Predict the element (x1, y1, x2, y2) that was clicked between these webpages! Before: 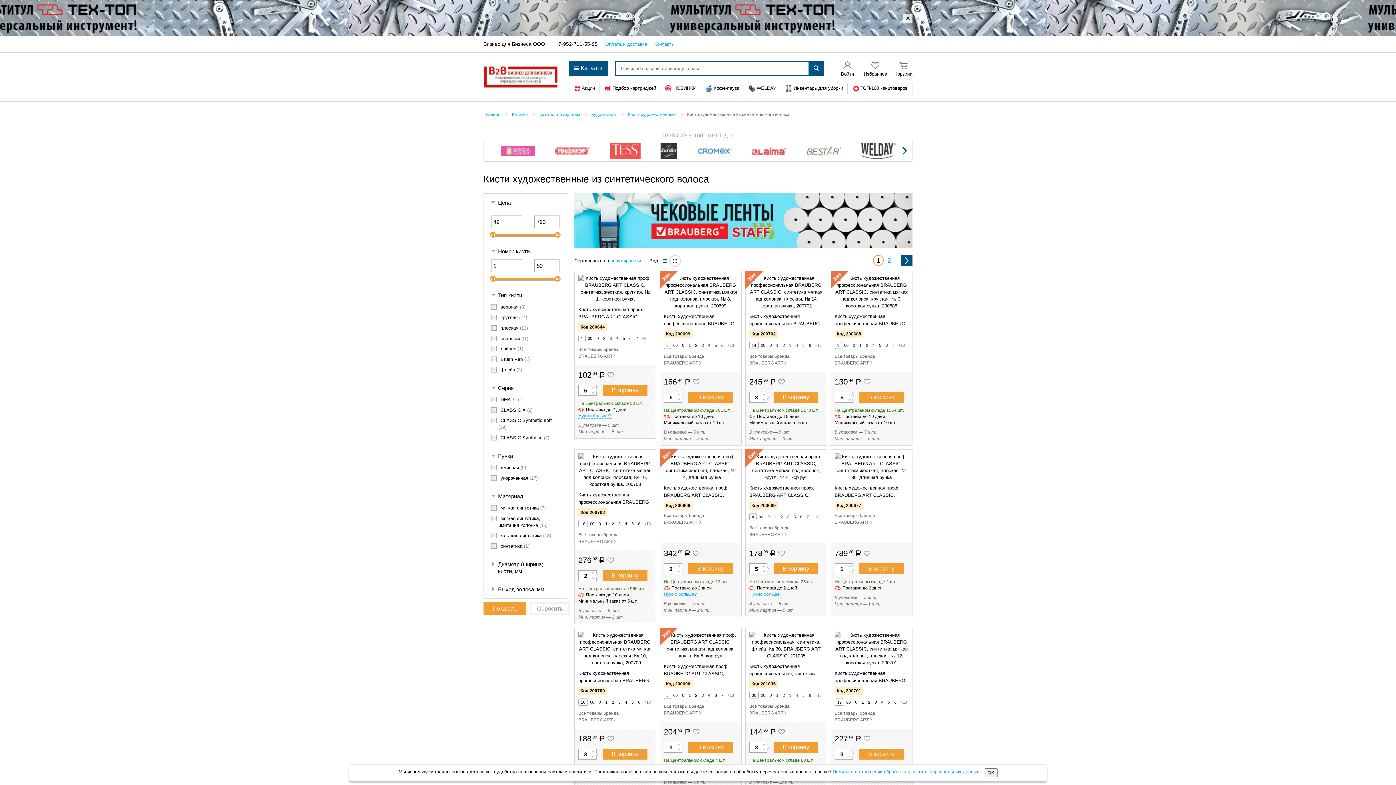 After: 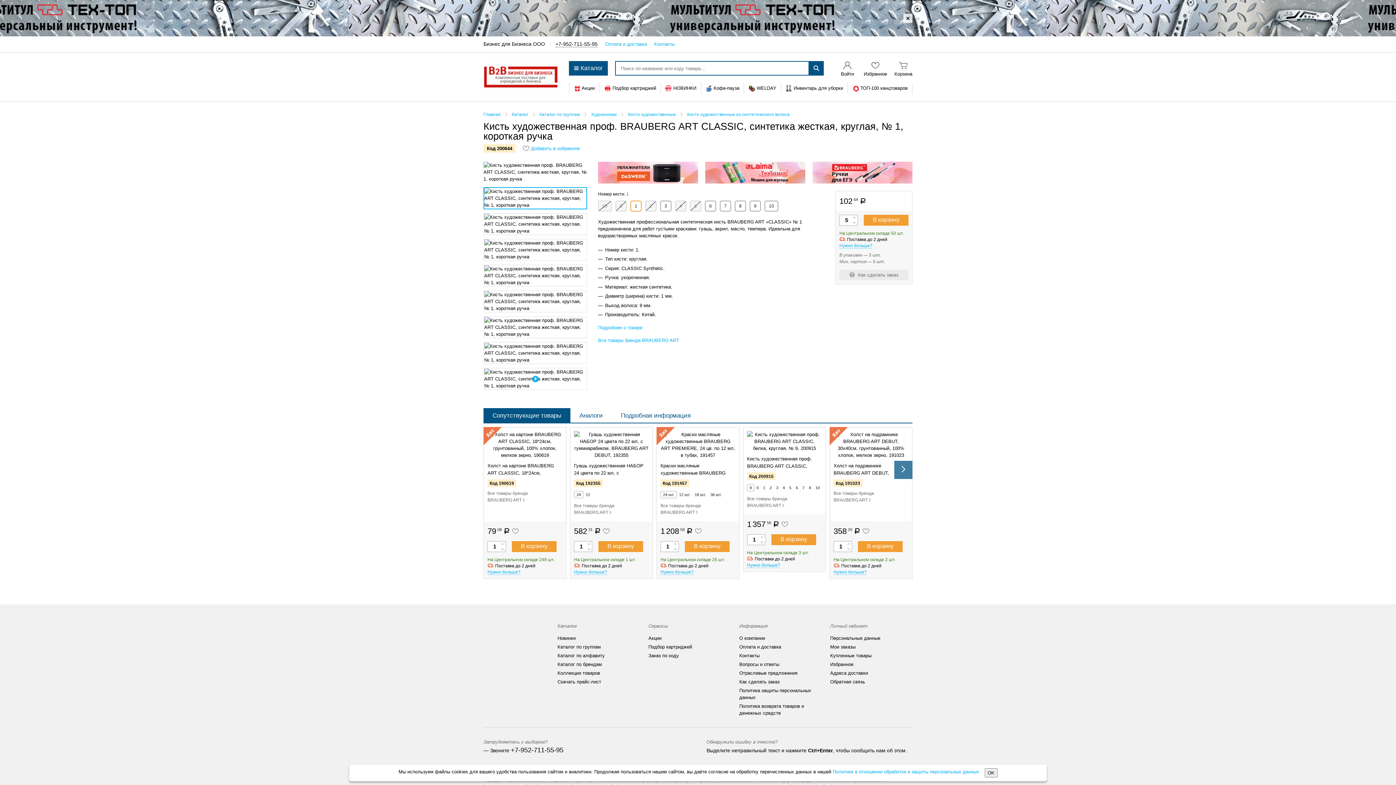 Action: bbox: (578, 274, 652, 320) label: Кисть художественная проф. BRAUBERG ART CLASSIC, синтетика жесткая, круглая, № 1, короткая ручка